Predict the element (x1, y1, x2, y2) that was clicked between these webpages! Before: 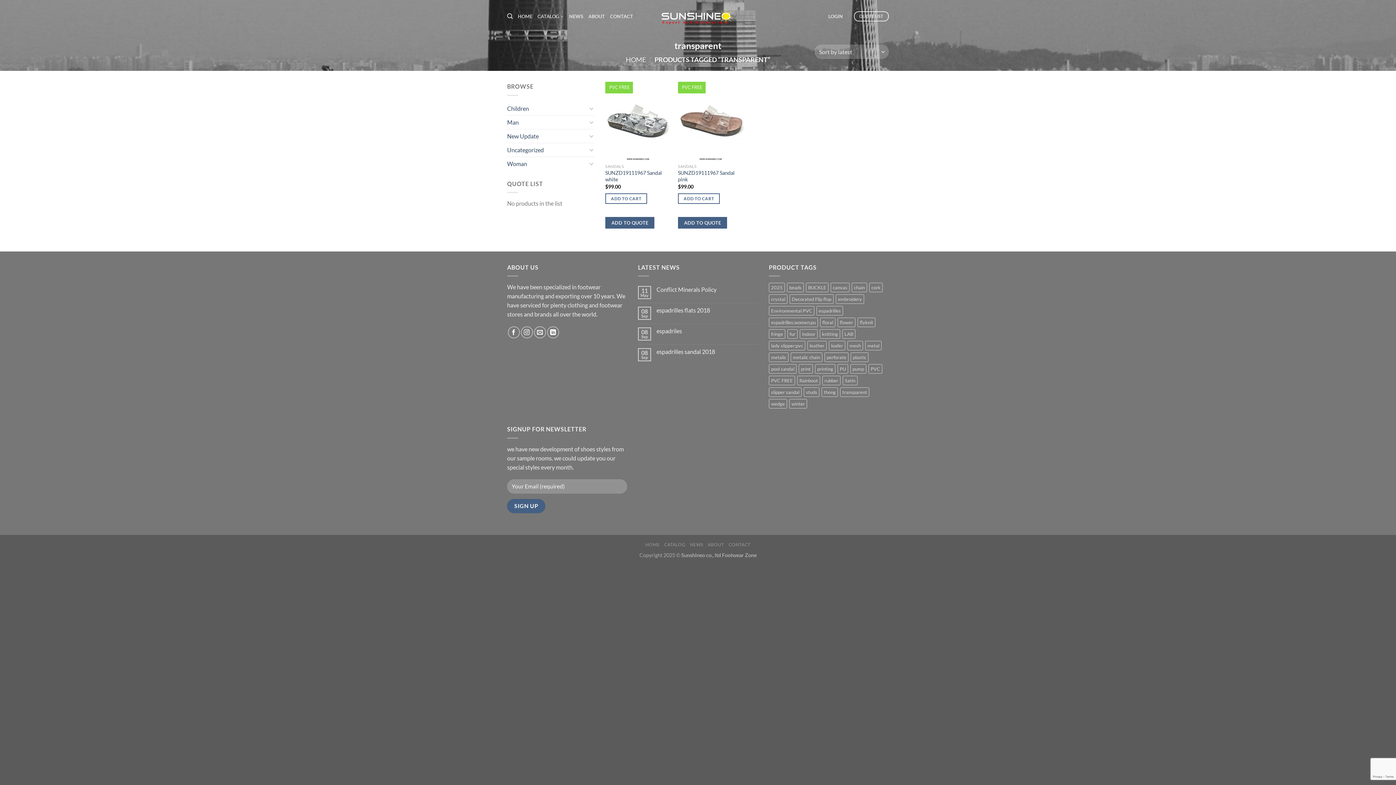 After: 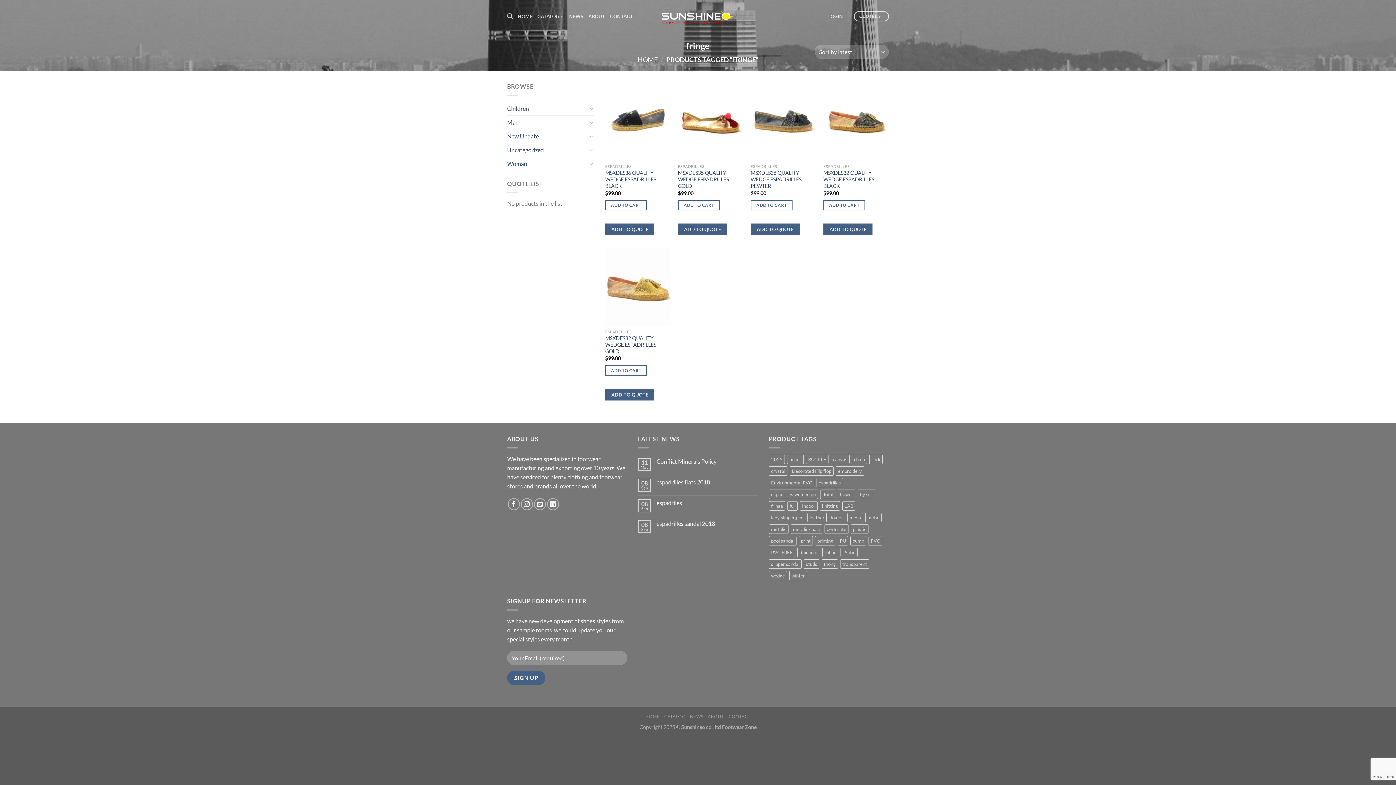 Action: bbox: (769, 329, 785, 339) label: fringe (5 products)